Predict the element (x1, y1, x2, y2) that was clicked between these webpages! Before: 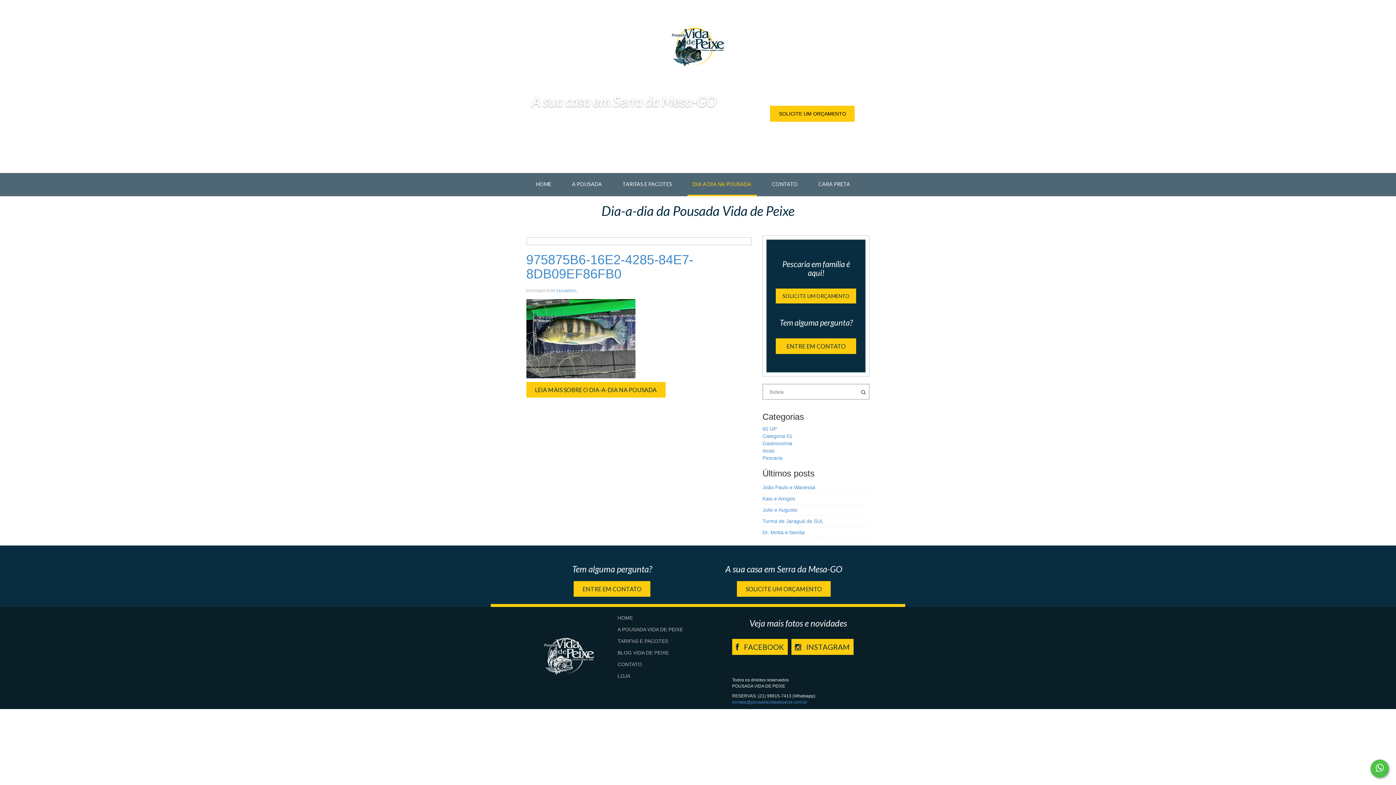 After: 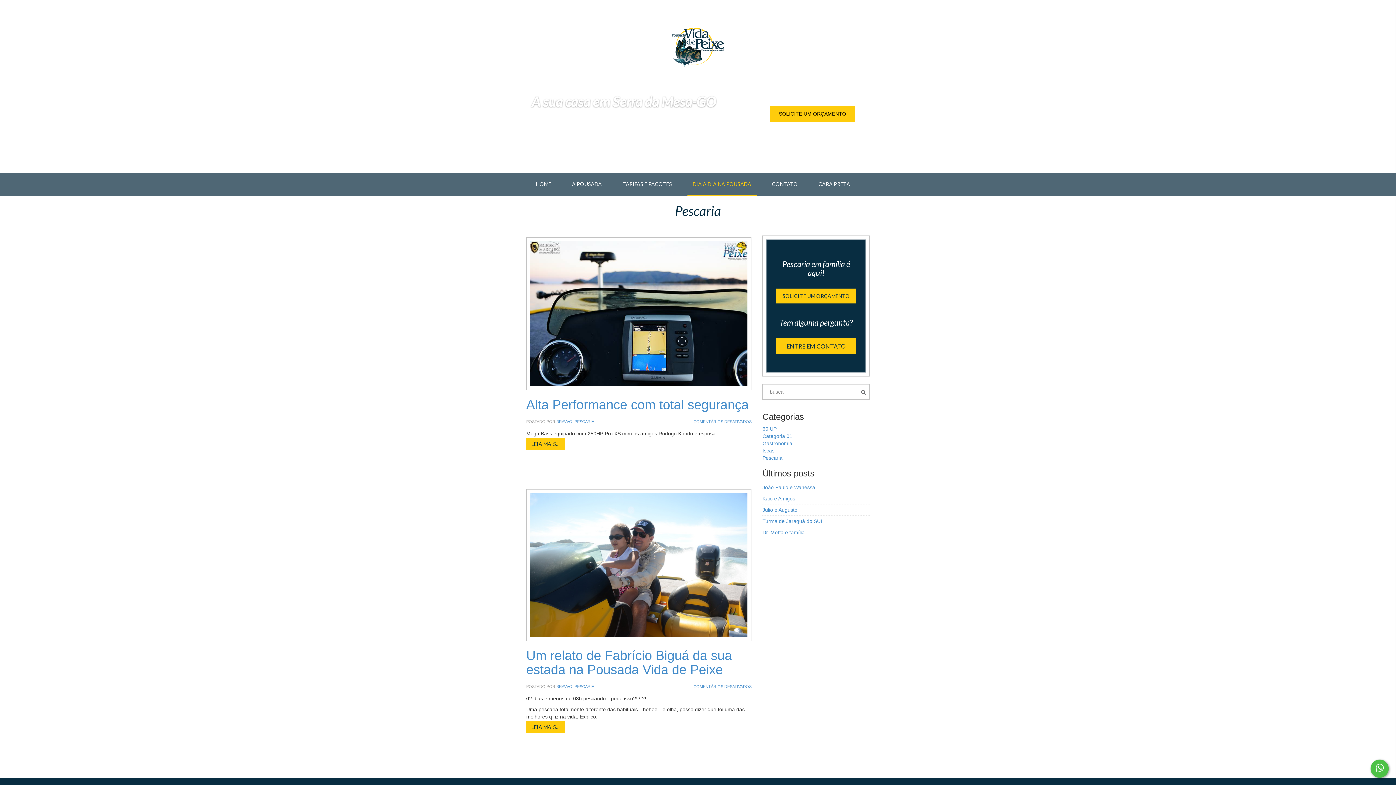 Action: bbox: (762, 455, 782, 461) label: Pescaria